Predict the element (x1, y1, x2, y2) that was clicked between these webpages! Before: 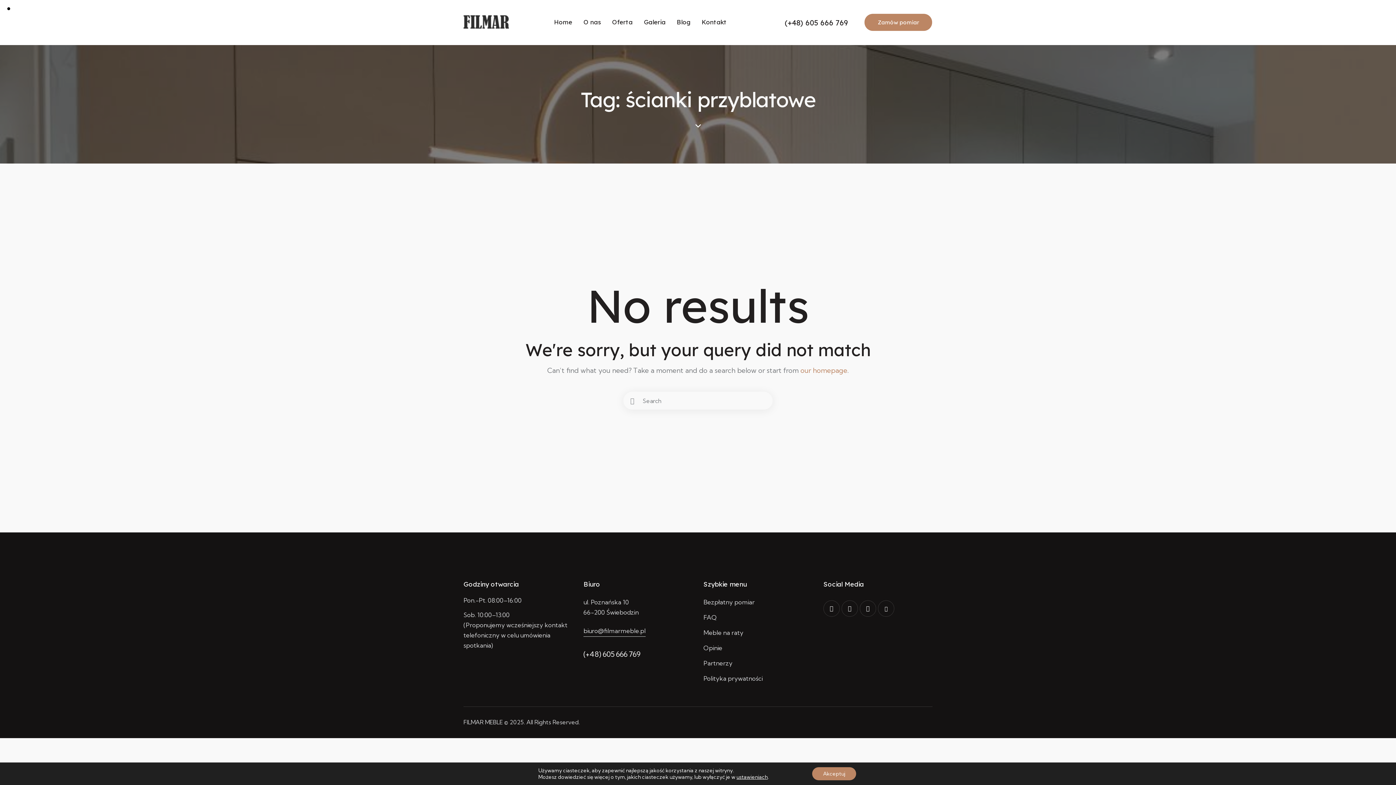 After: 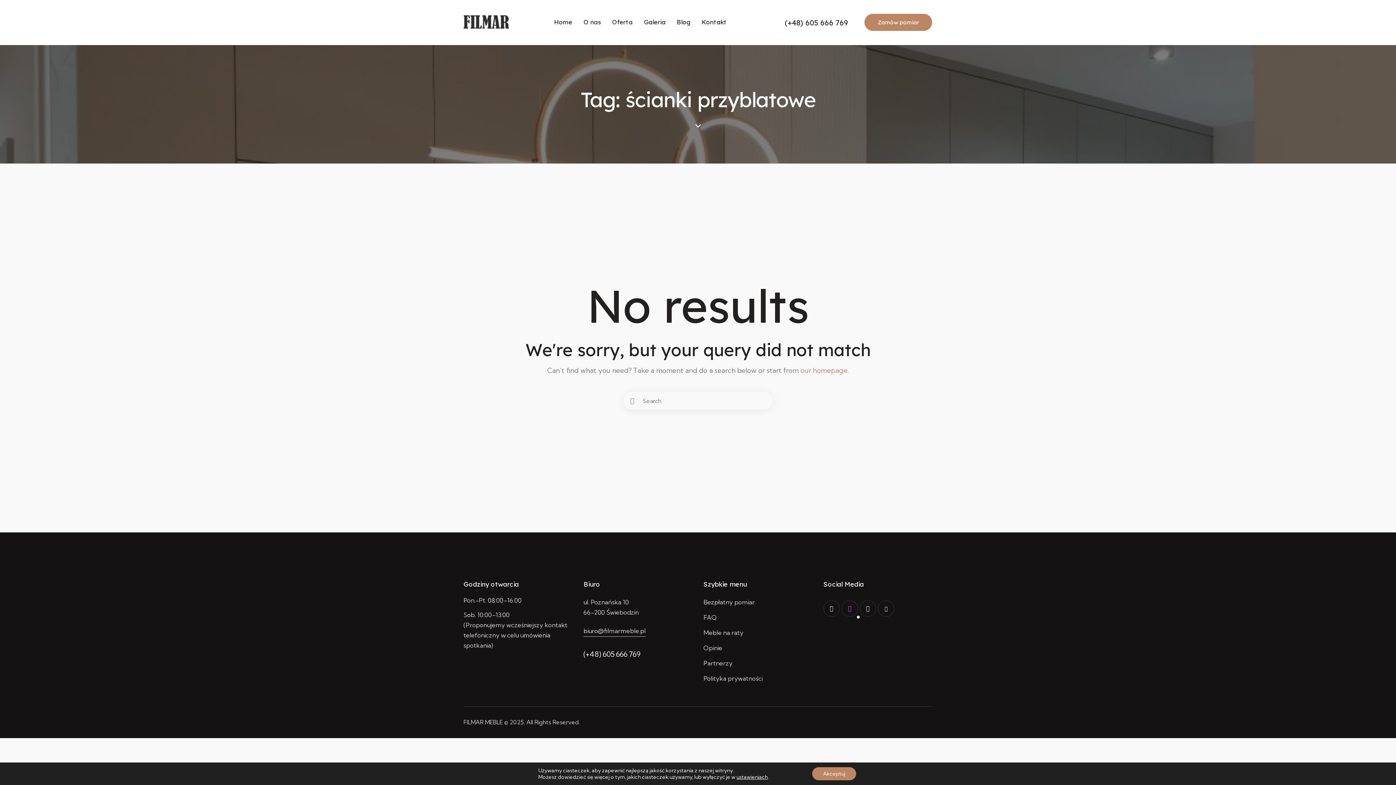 Action: bbox: (841, 600, 858, 616)